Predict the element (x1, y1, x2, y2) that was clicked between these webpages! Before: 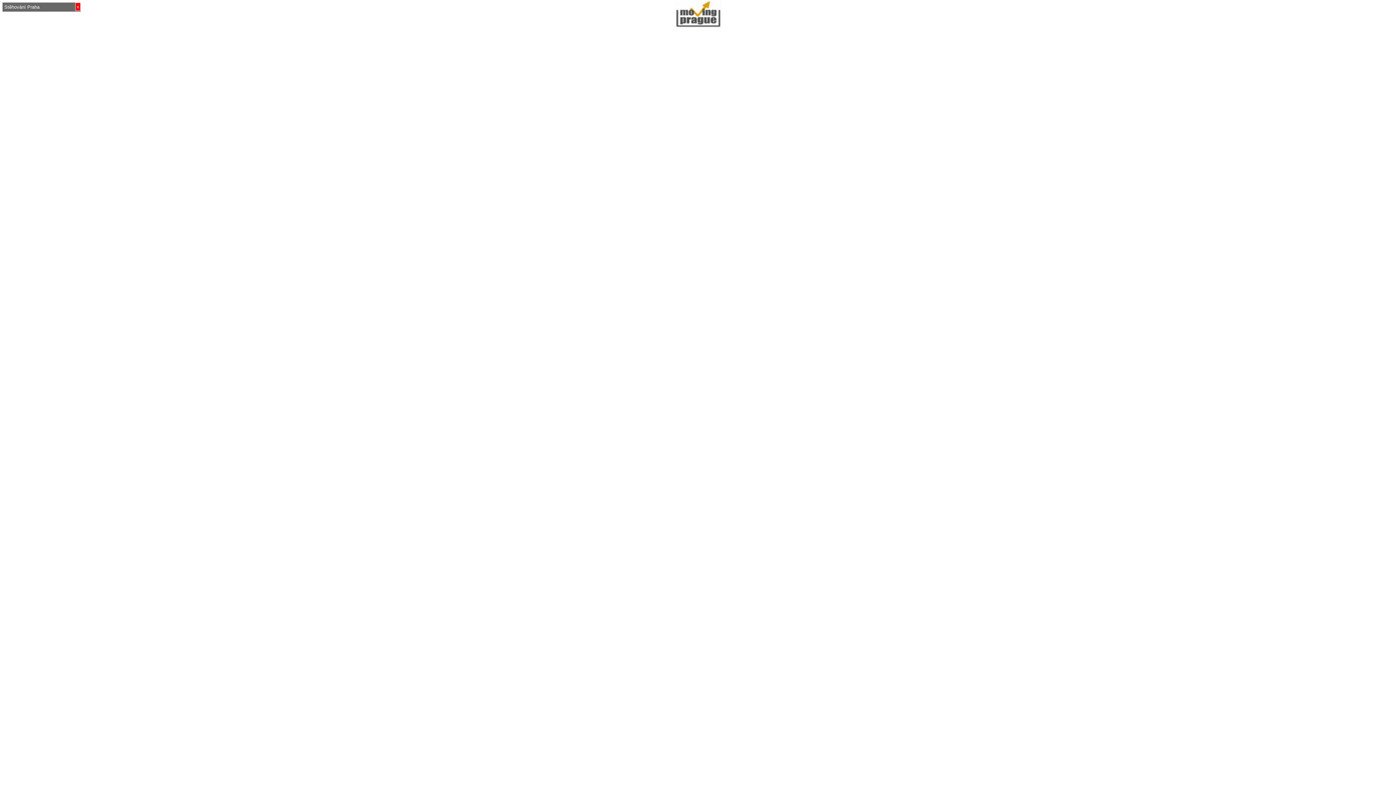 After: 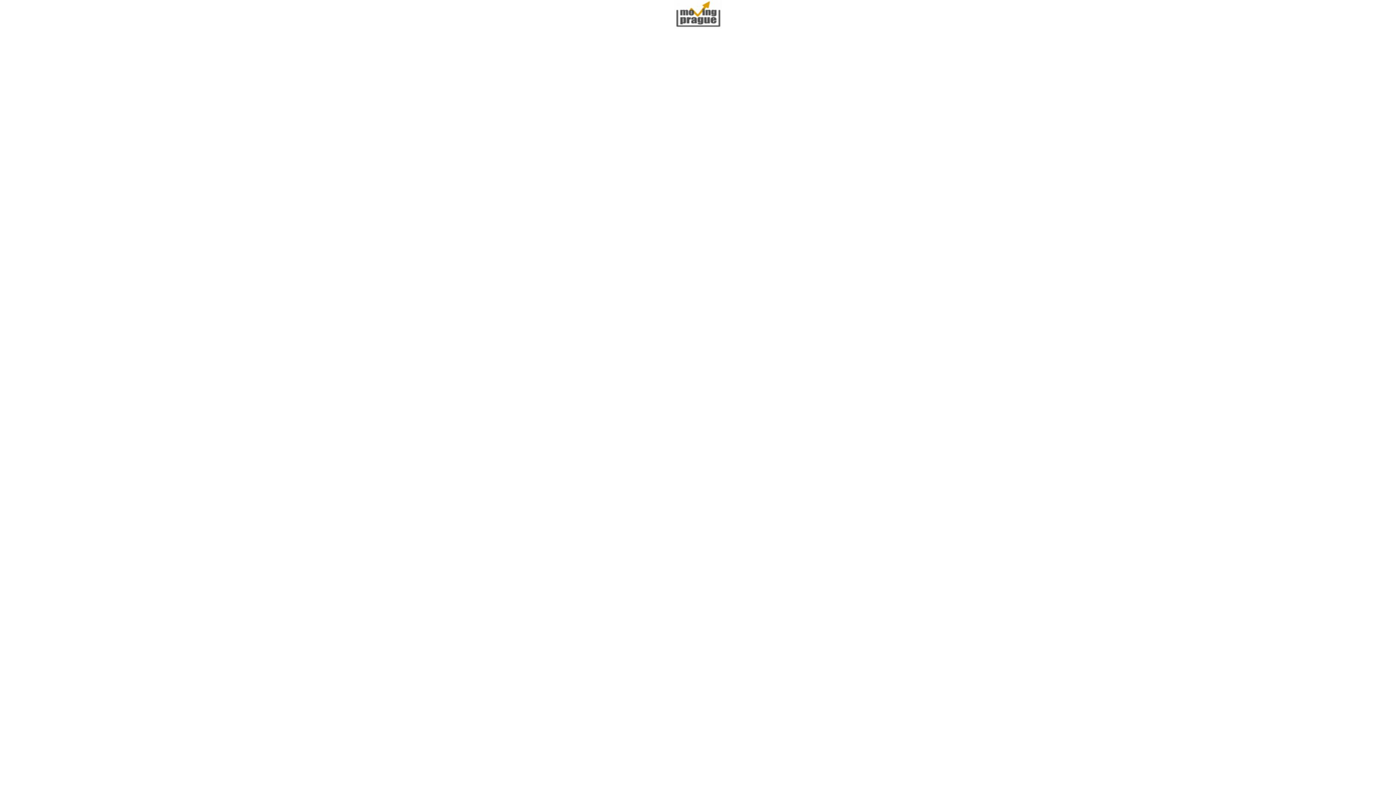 Action: bbox: (76, 4, 79, 9) label: x